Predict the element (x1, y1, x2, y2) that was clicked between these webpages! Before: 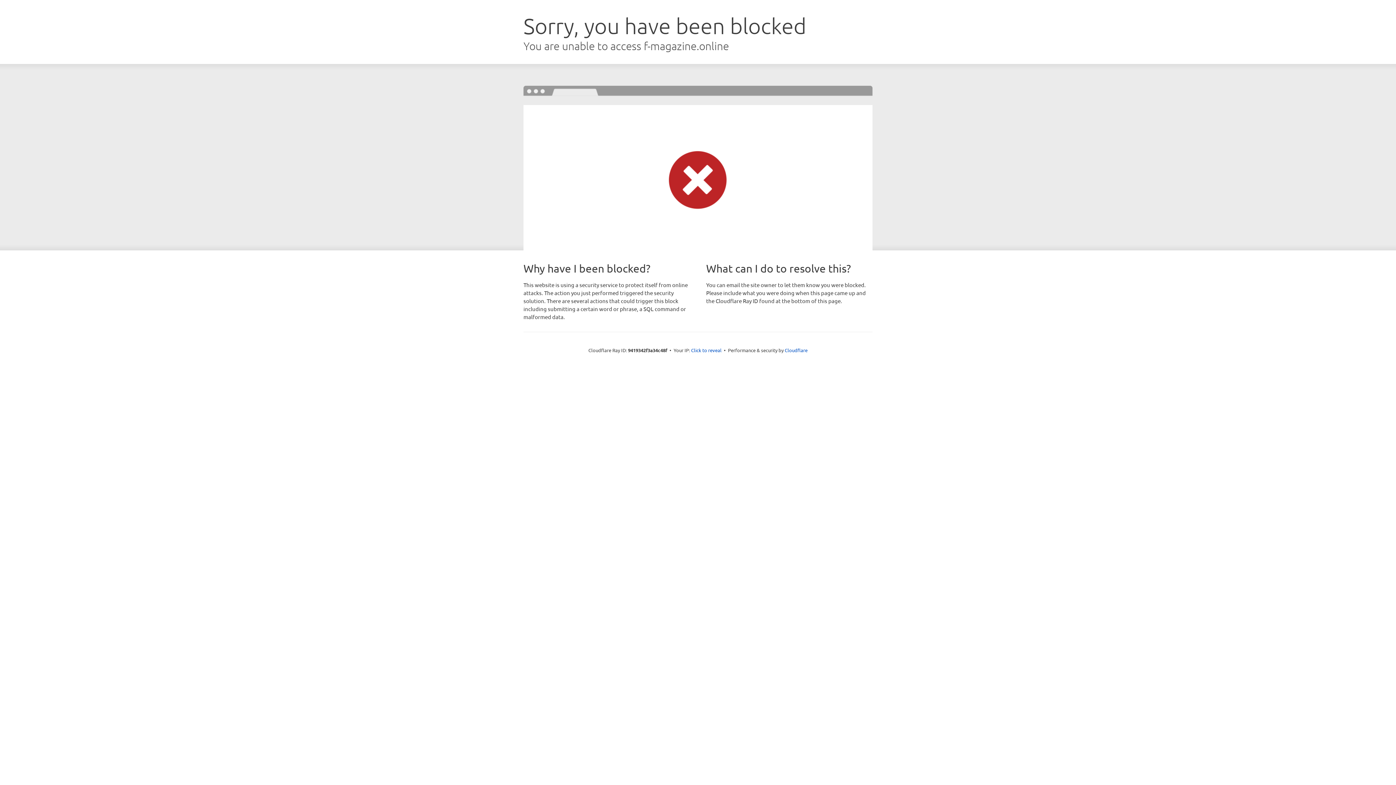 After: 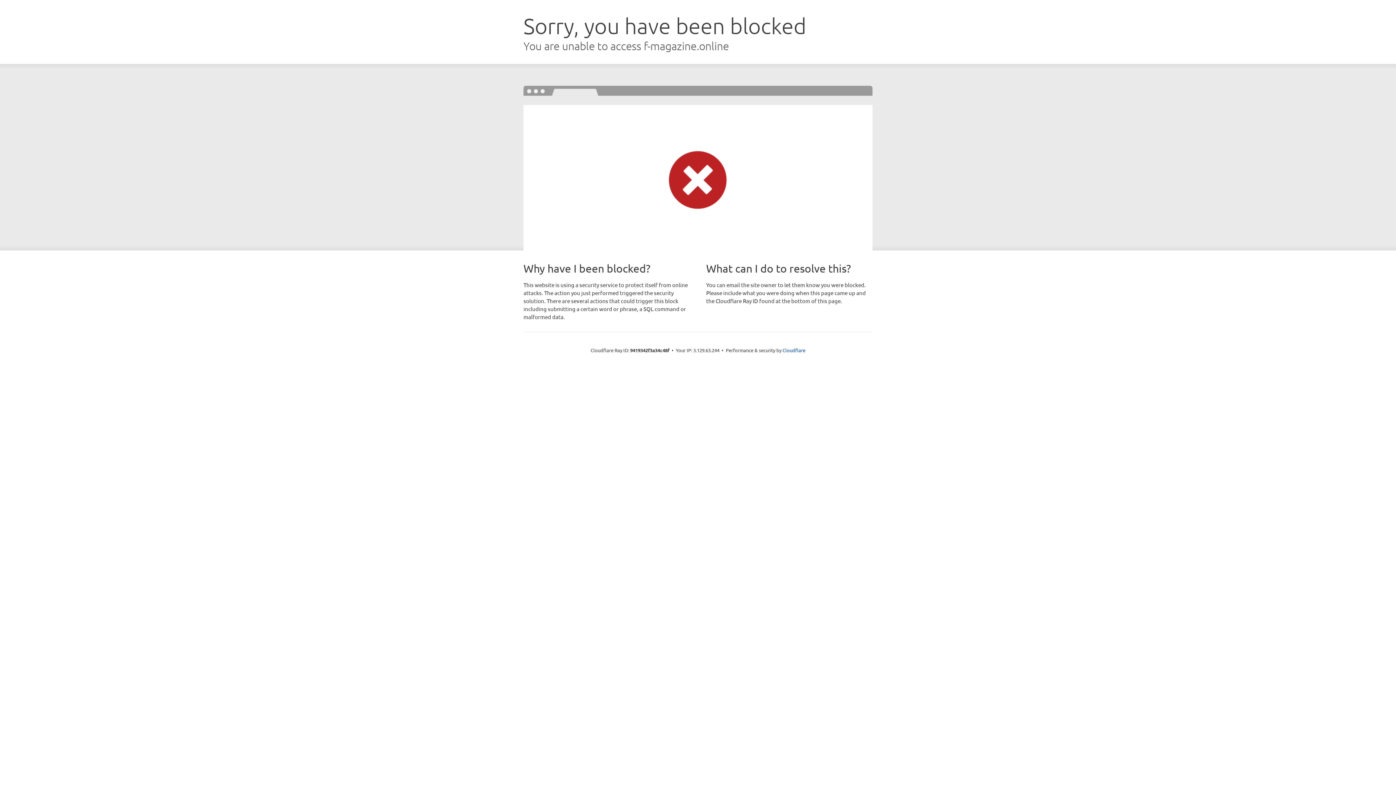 Action: label: Click to reveal bbox: (691, 346, 721, 353)